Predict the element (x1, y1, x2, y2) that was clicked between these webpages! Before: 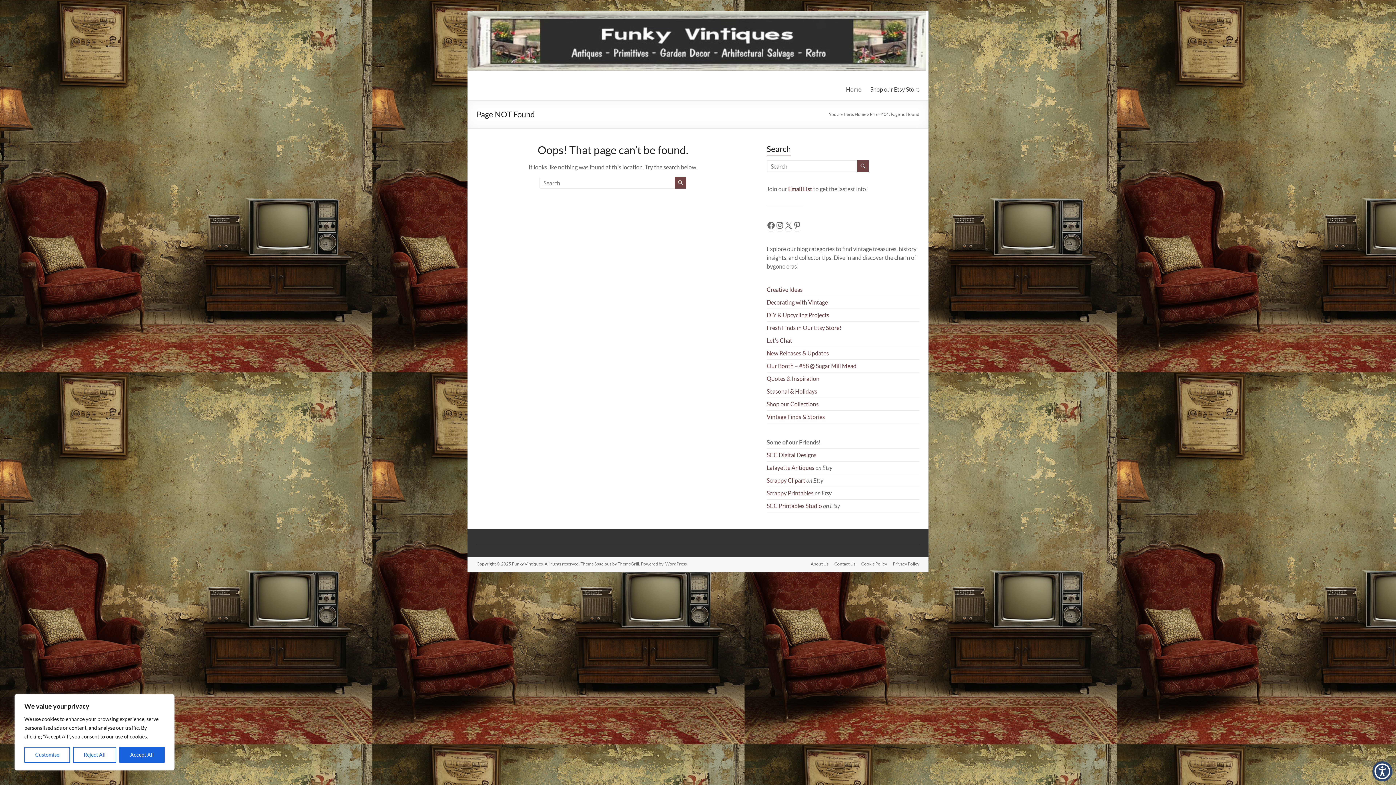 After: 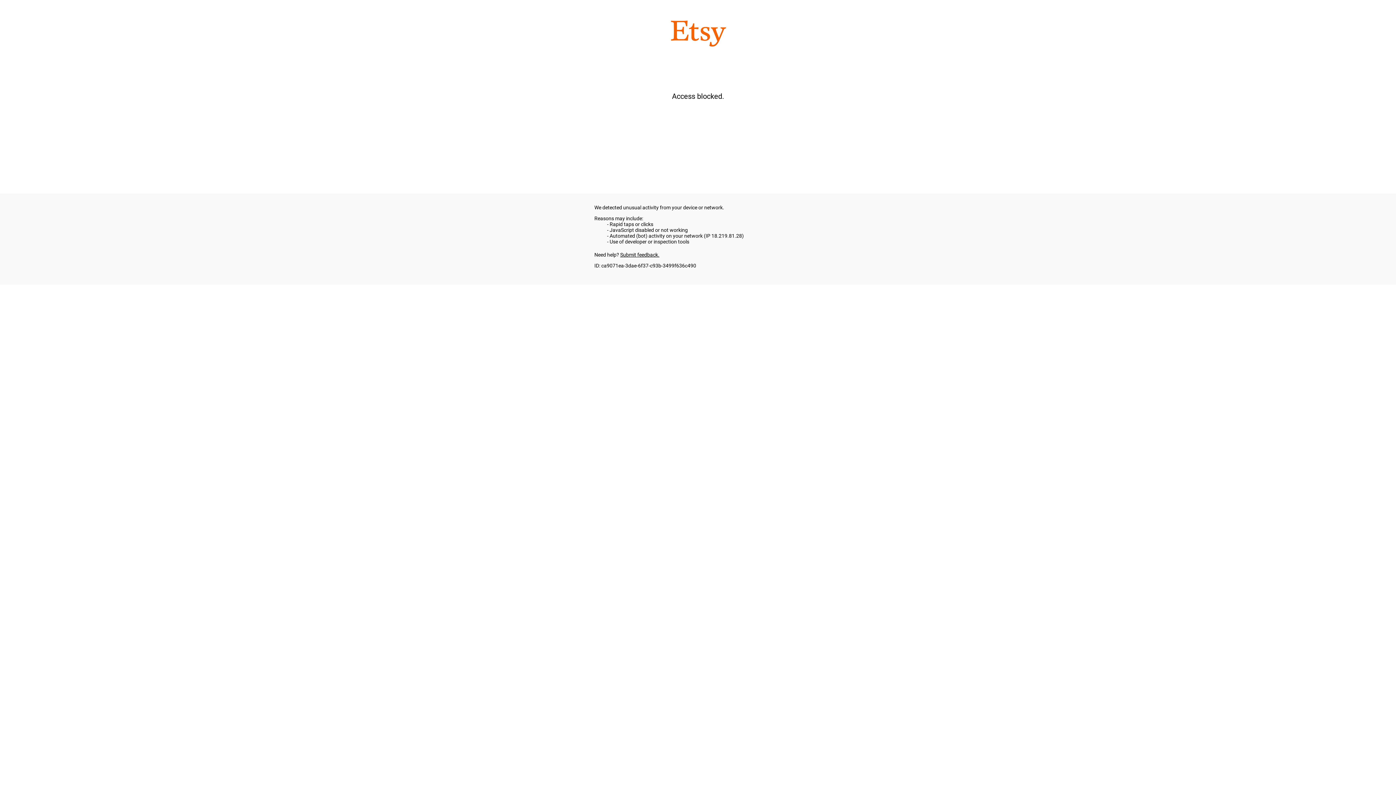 Action: label: Scrappy Printables bbox: (766, 489, 813, 496)